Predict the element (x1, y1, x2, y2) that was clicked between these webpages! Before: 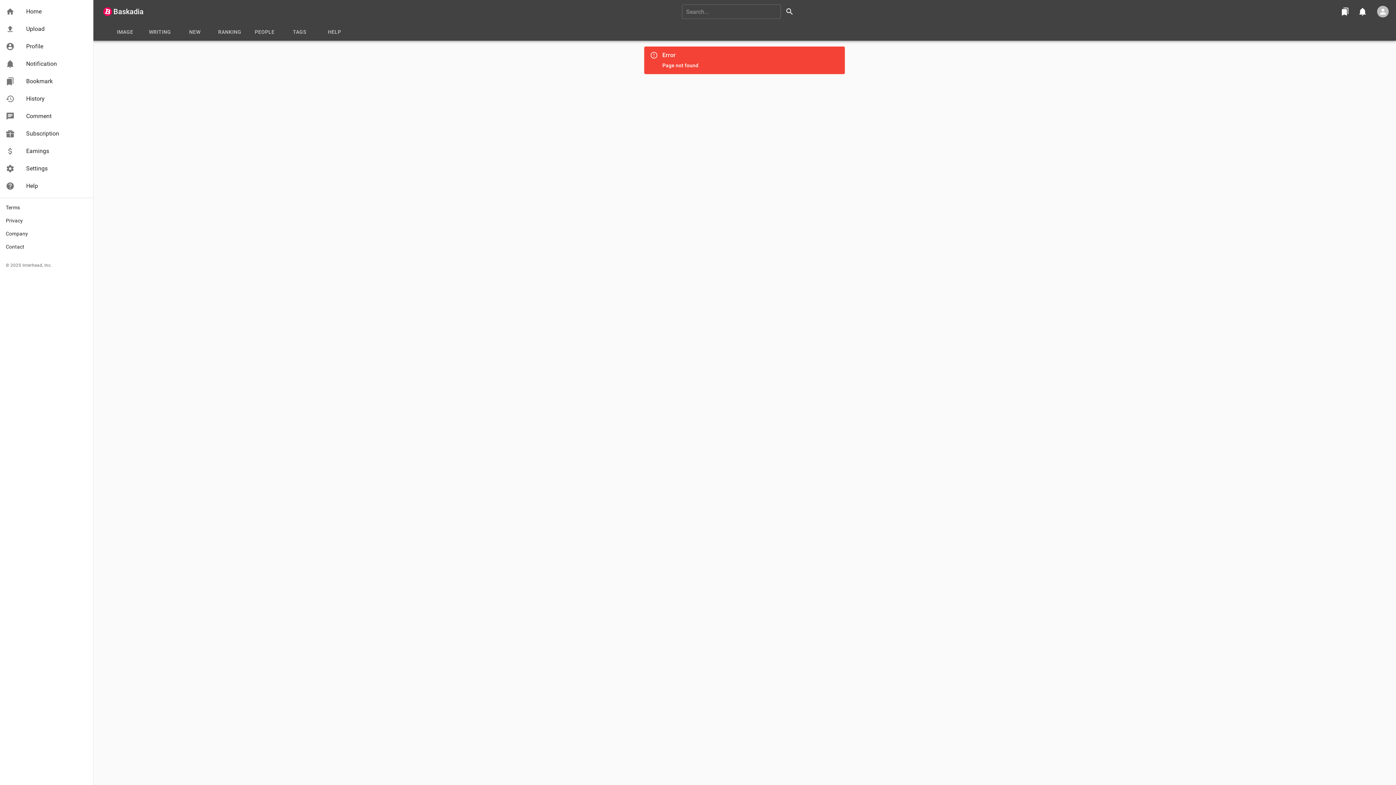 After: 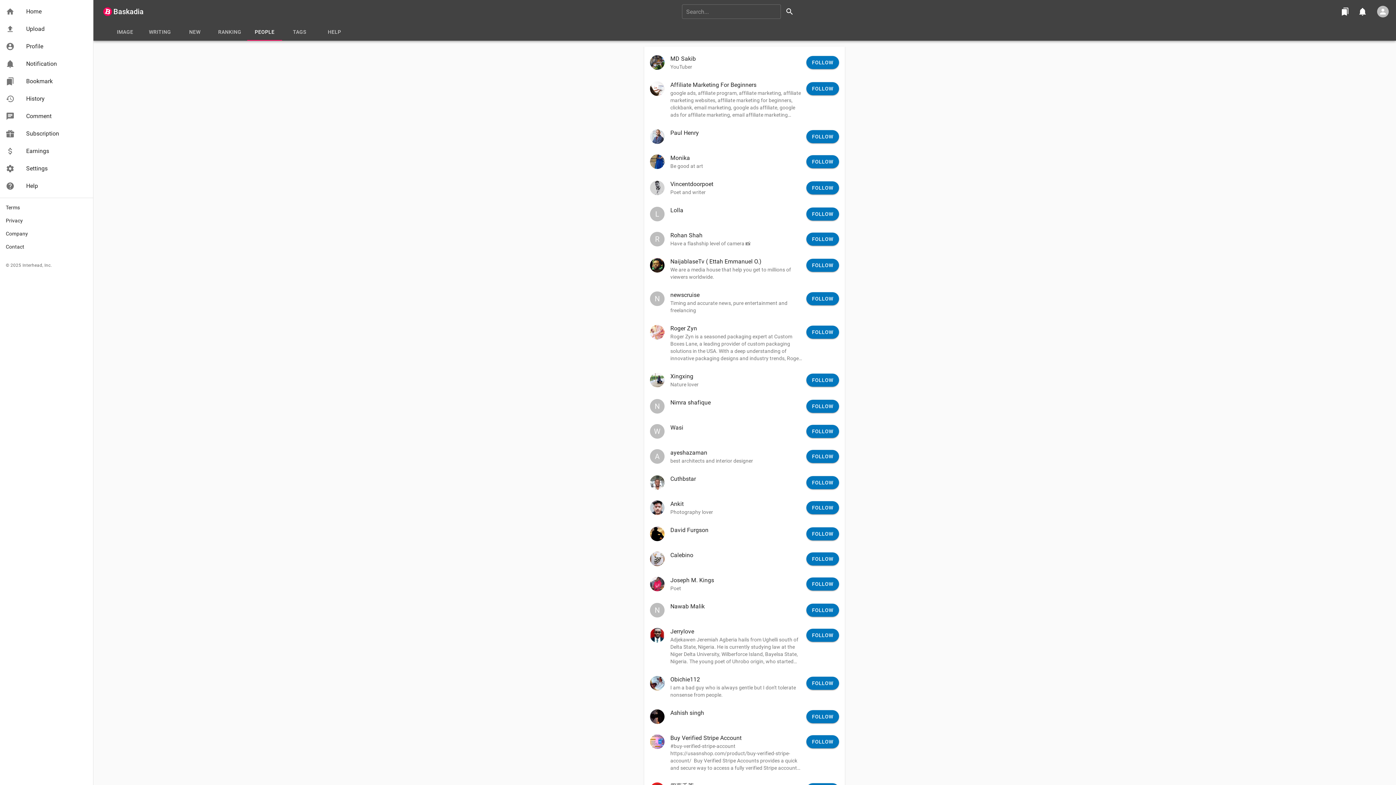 Action: bbox: (247, 23, 282, 40) label: PEOPLE